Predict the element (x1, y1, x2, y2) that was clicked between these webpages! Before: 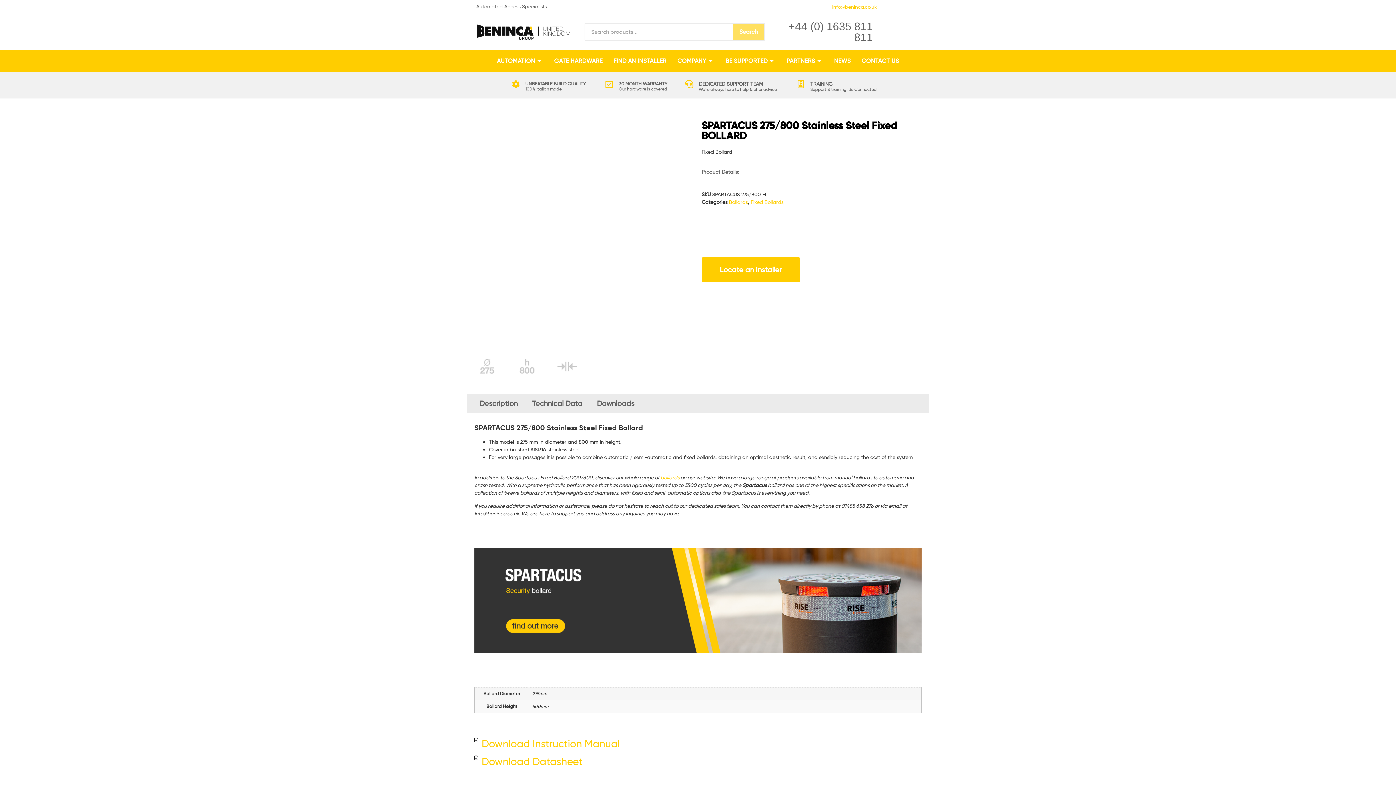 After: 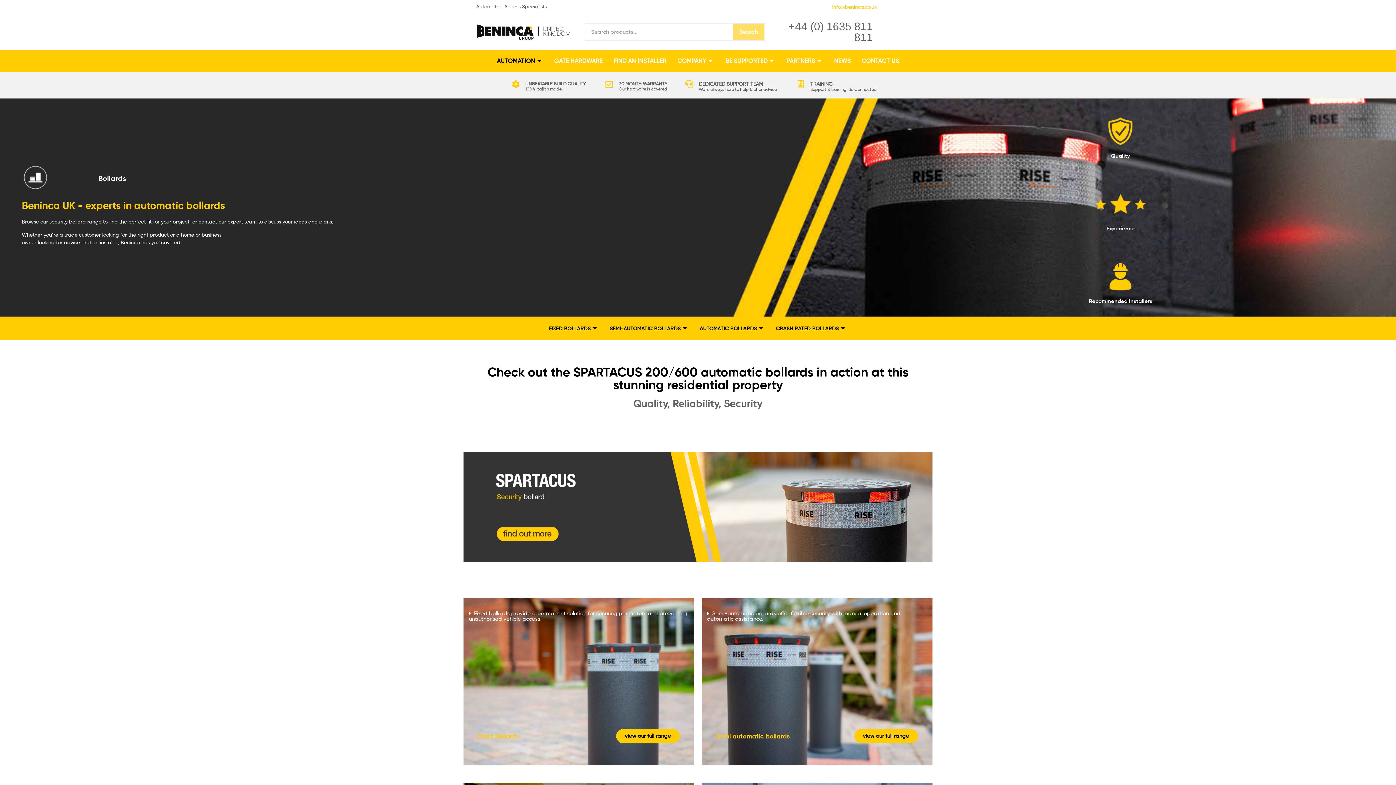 Action: bbox: (729, 199, 748, 205) label: Bollards